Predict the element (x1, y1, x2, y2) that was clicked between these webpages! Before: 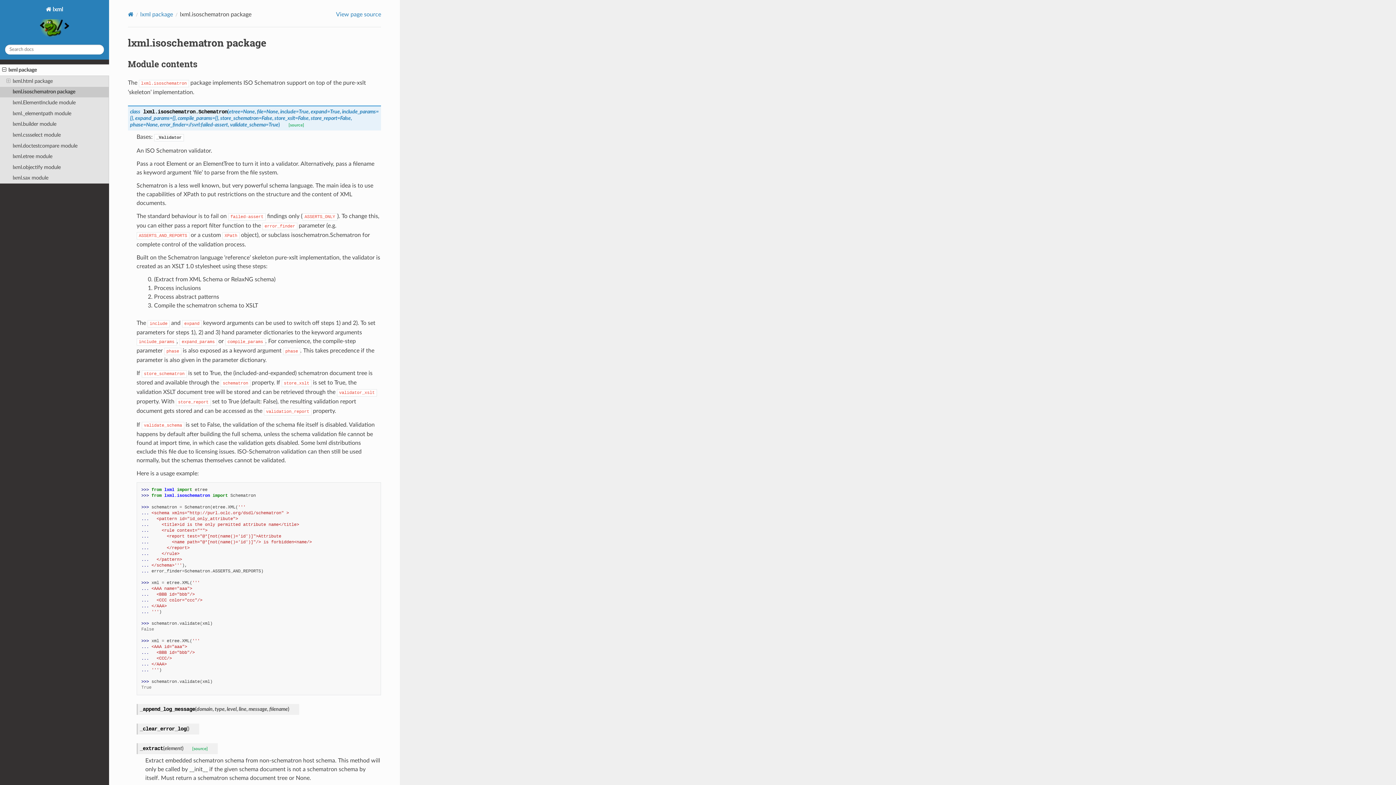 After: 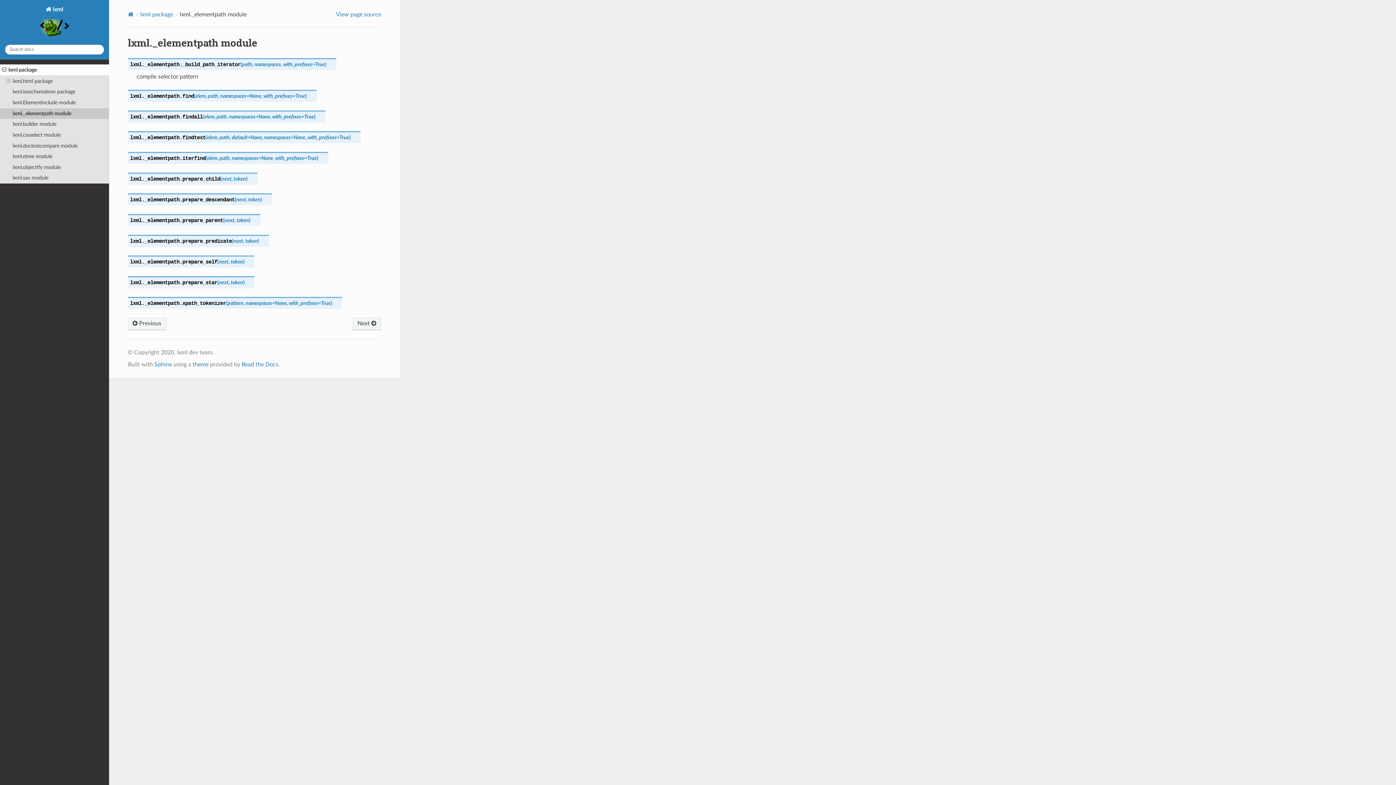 Action: label: lxml._elementpath module bbox: (0, 108, 109, 119)